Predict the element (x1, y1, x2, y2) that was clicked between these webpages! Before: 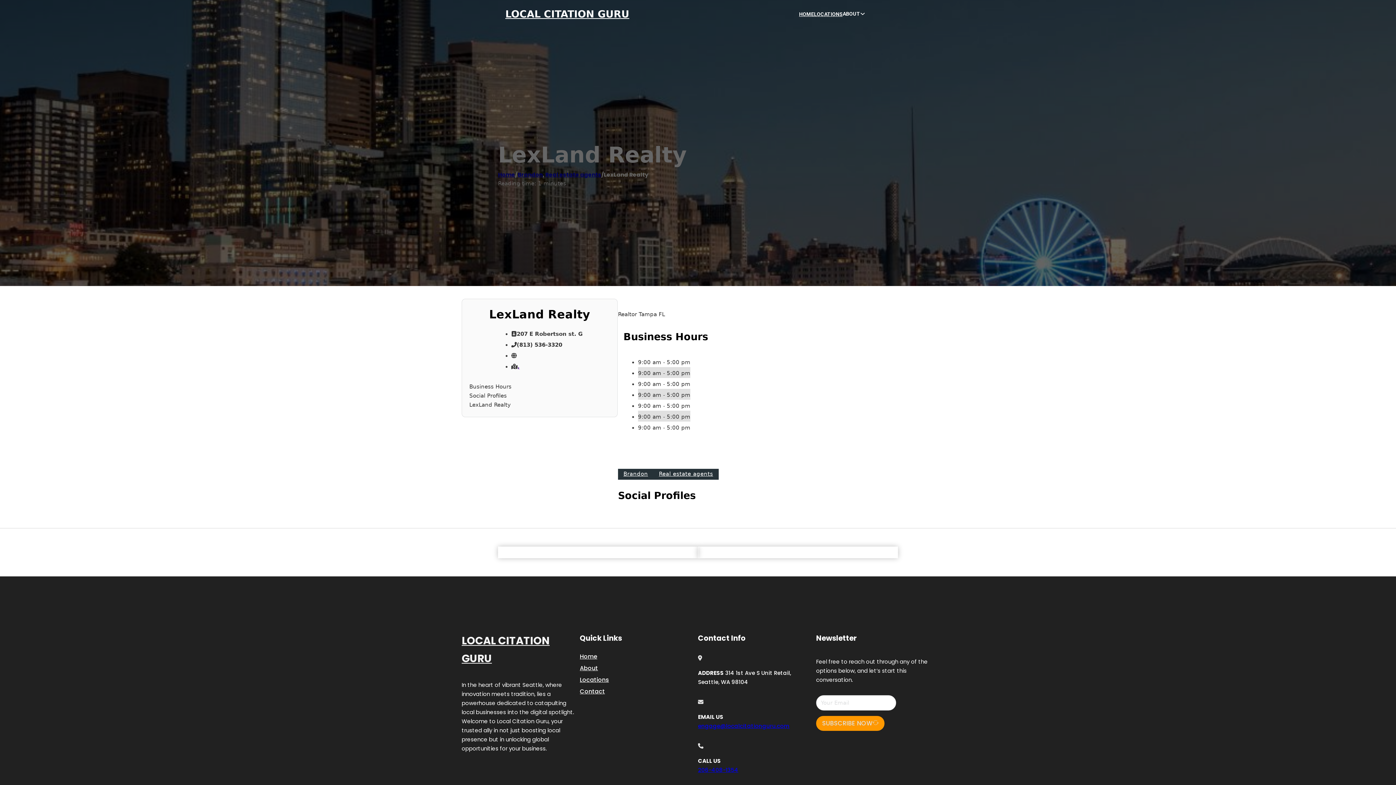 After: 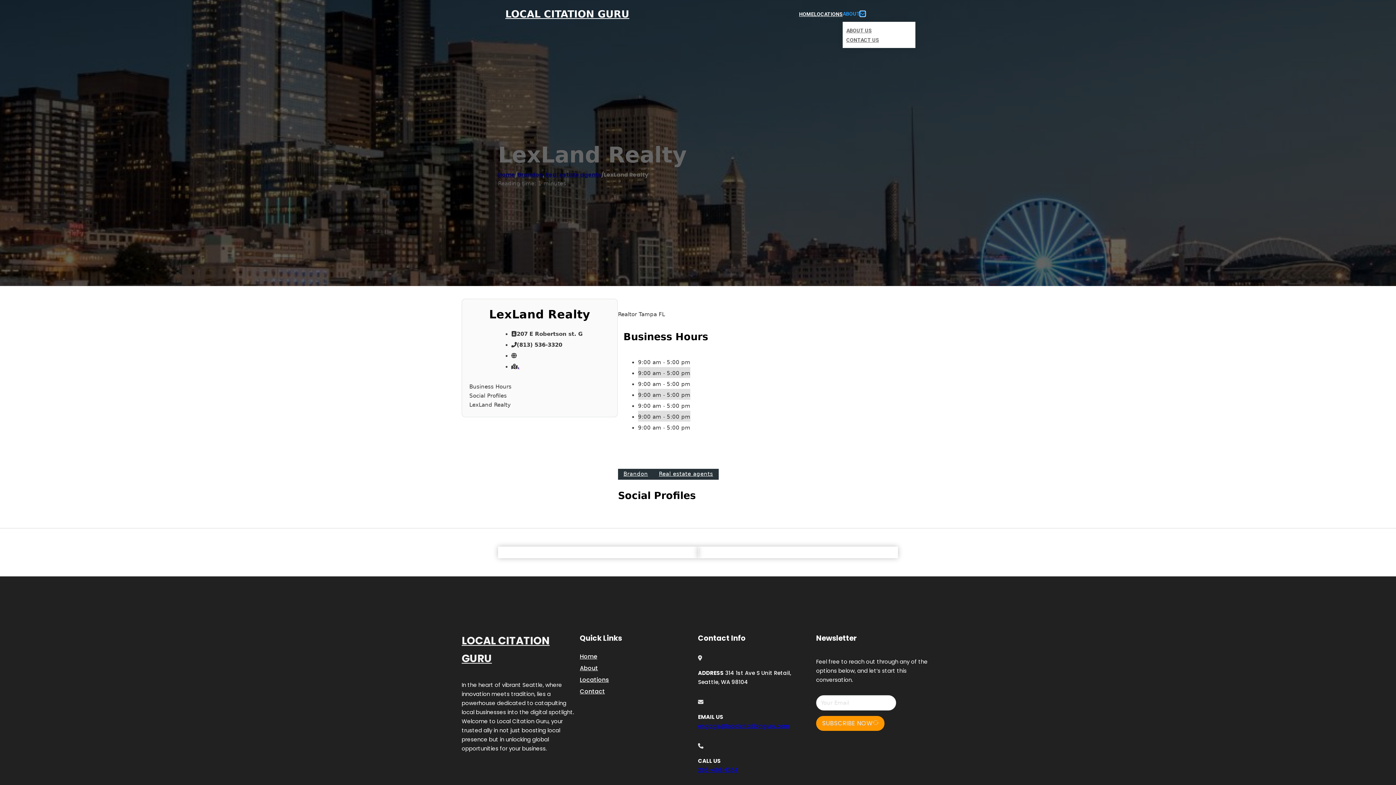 Action: label: Toggle dropdown bbox: (860, 11, 865, 16)